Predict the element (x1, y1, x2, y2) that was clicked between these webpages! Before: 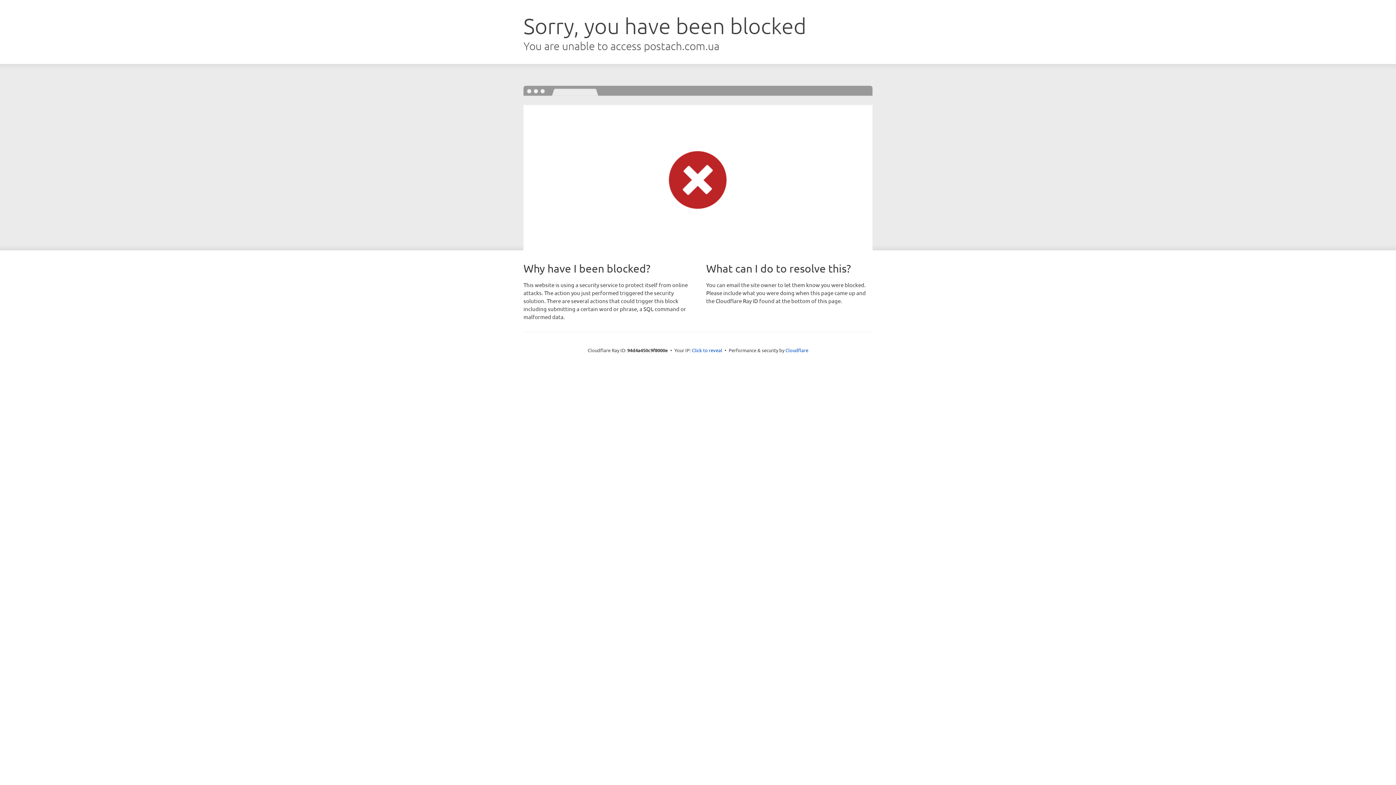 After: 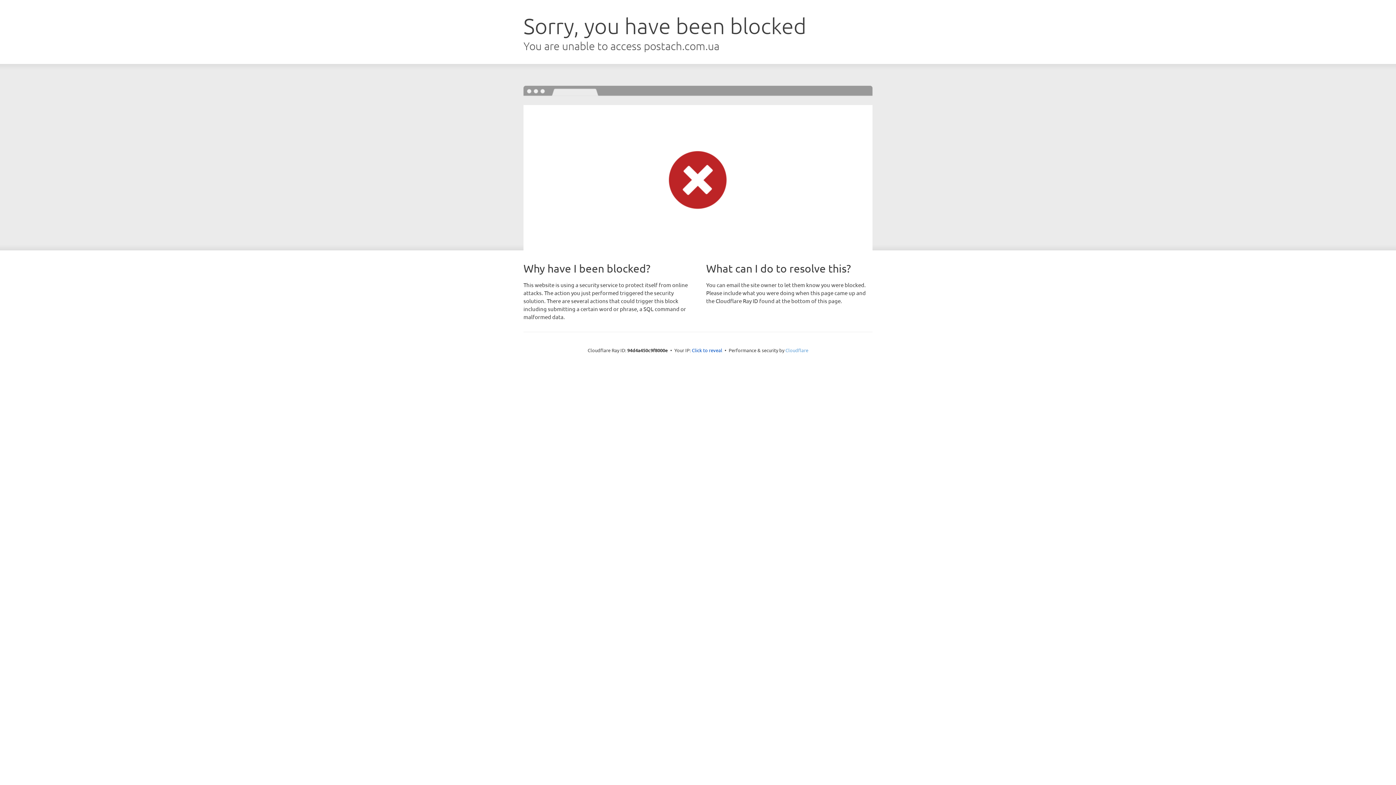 Action: bbox: (785, 347, 808, 353) label: Cloudflare